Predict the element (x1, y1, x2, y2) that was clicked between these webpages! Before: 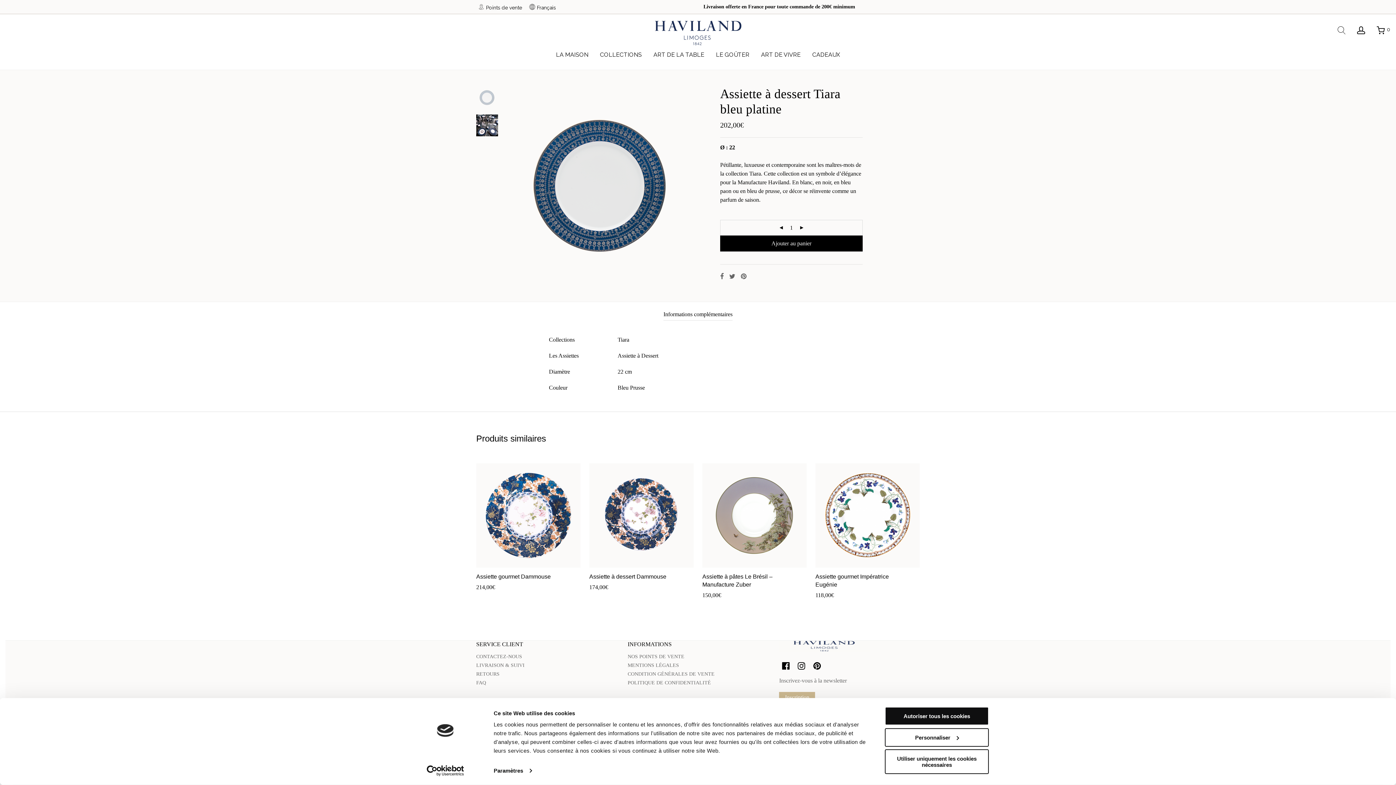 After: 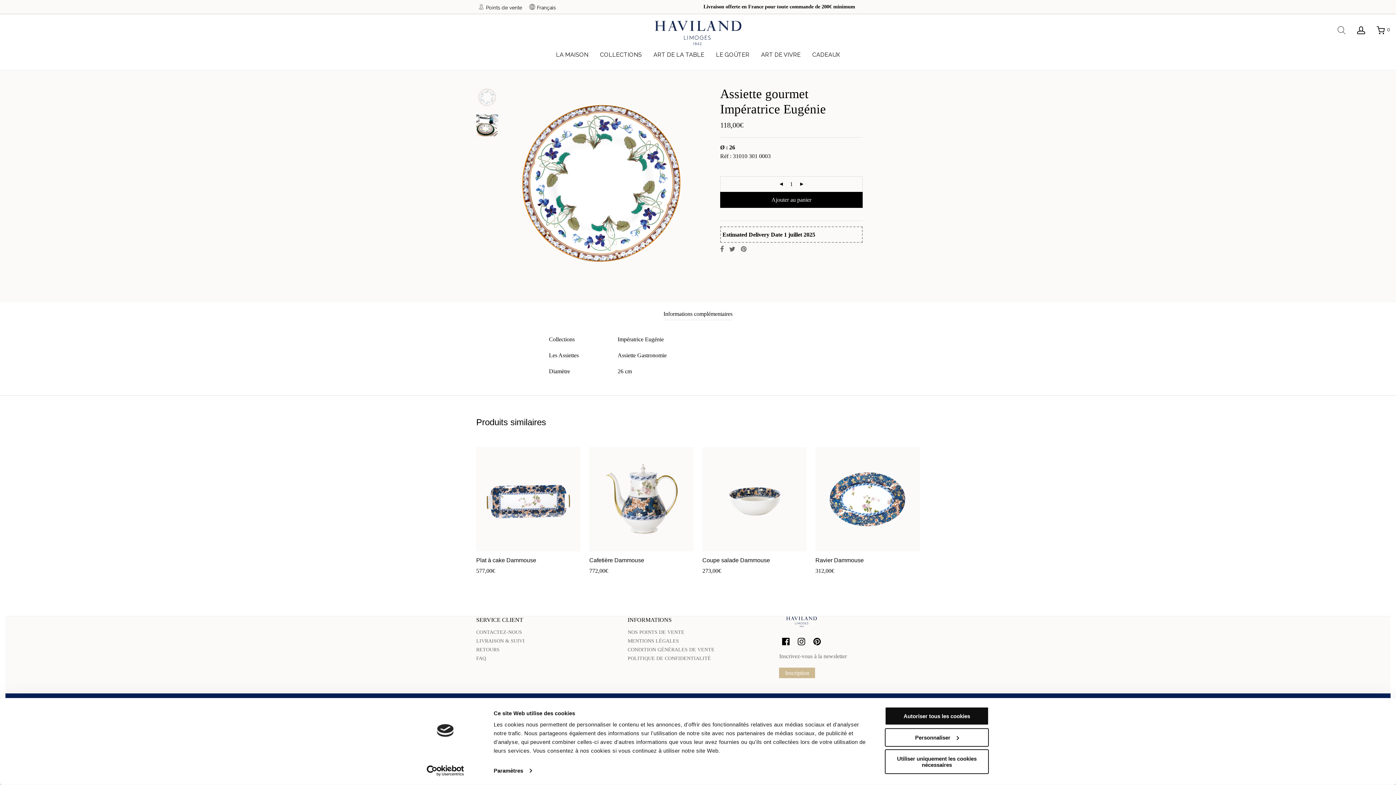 Action: bbox: (815, 463, 920, 568)